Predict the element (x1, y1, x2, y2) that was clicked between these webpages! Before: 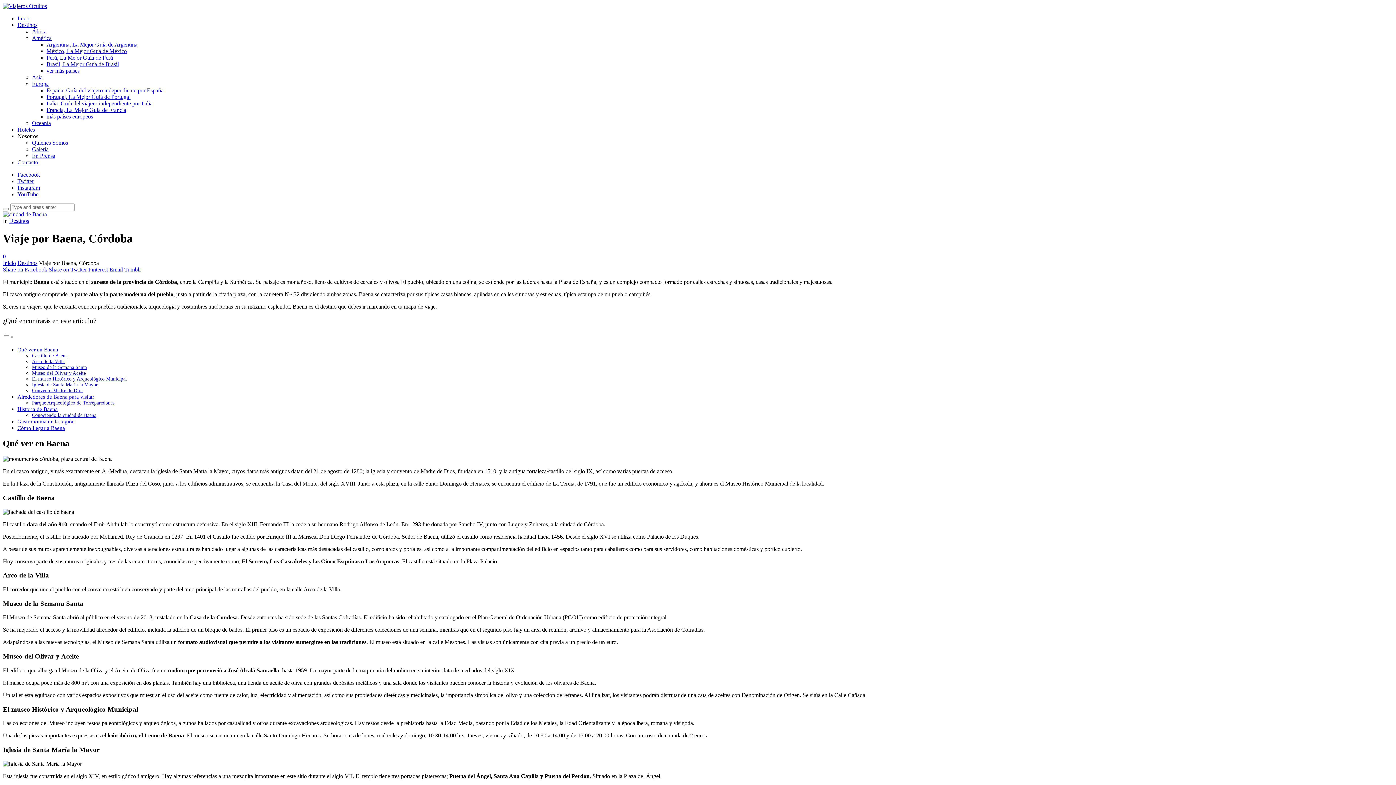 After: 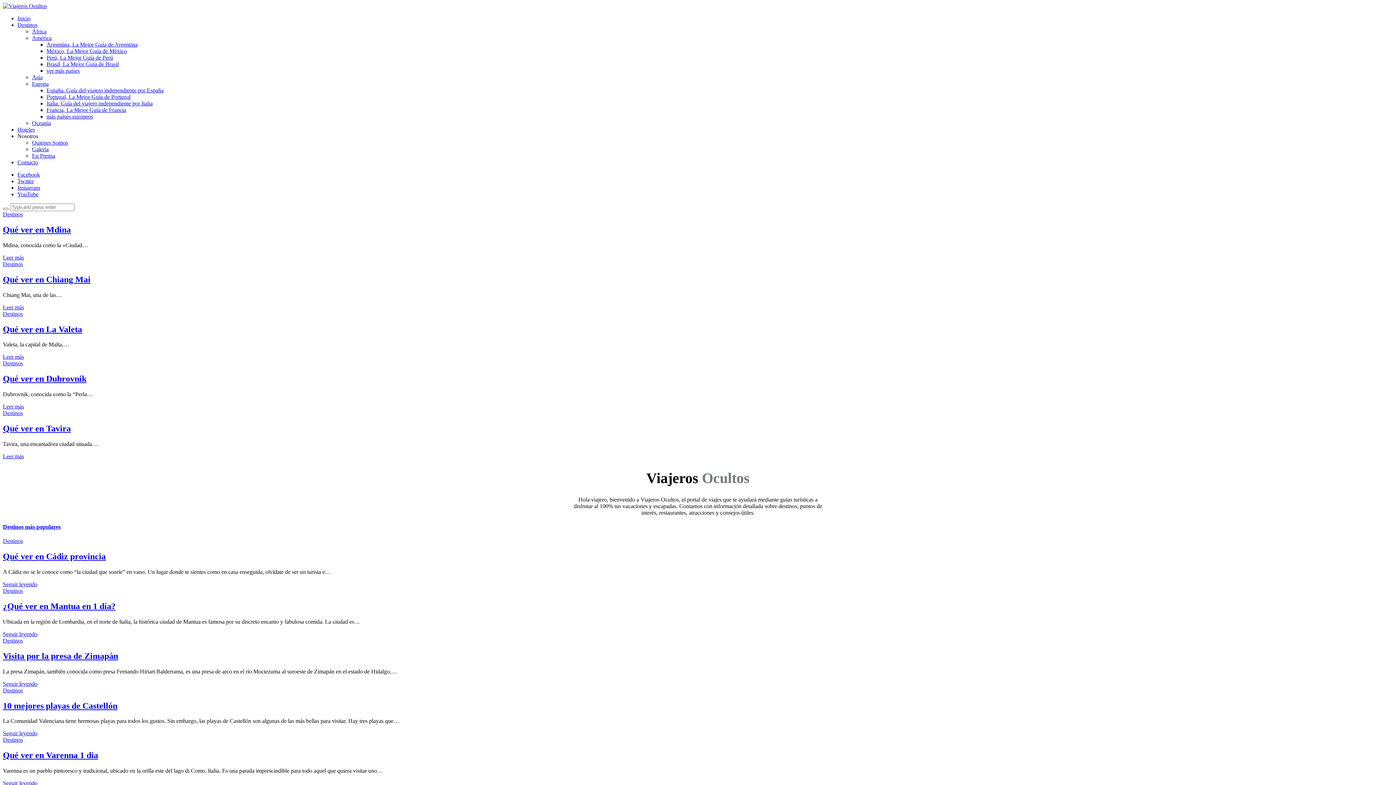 Action: bbox: (2, 2, 46, 9)